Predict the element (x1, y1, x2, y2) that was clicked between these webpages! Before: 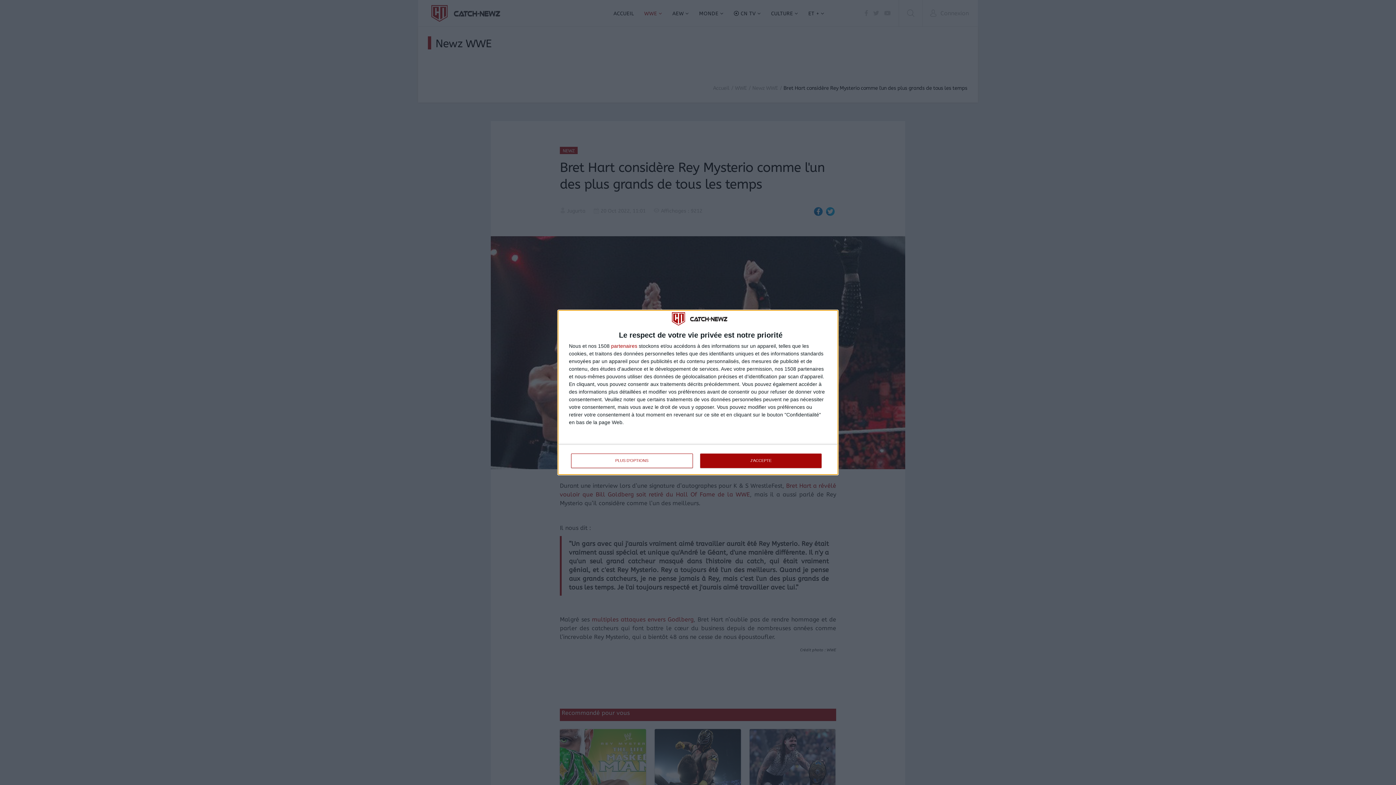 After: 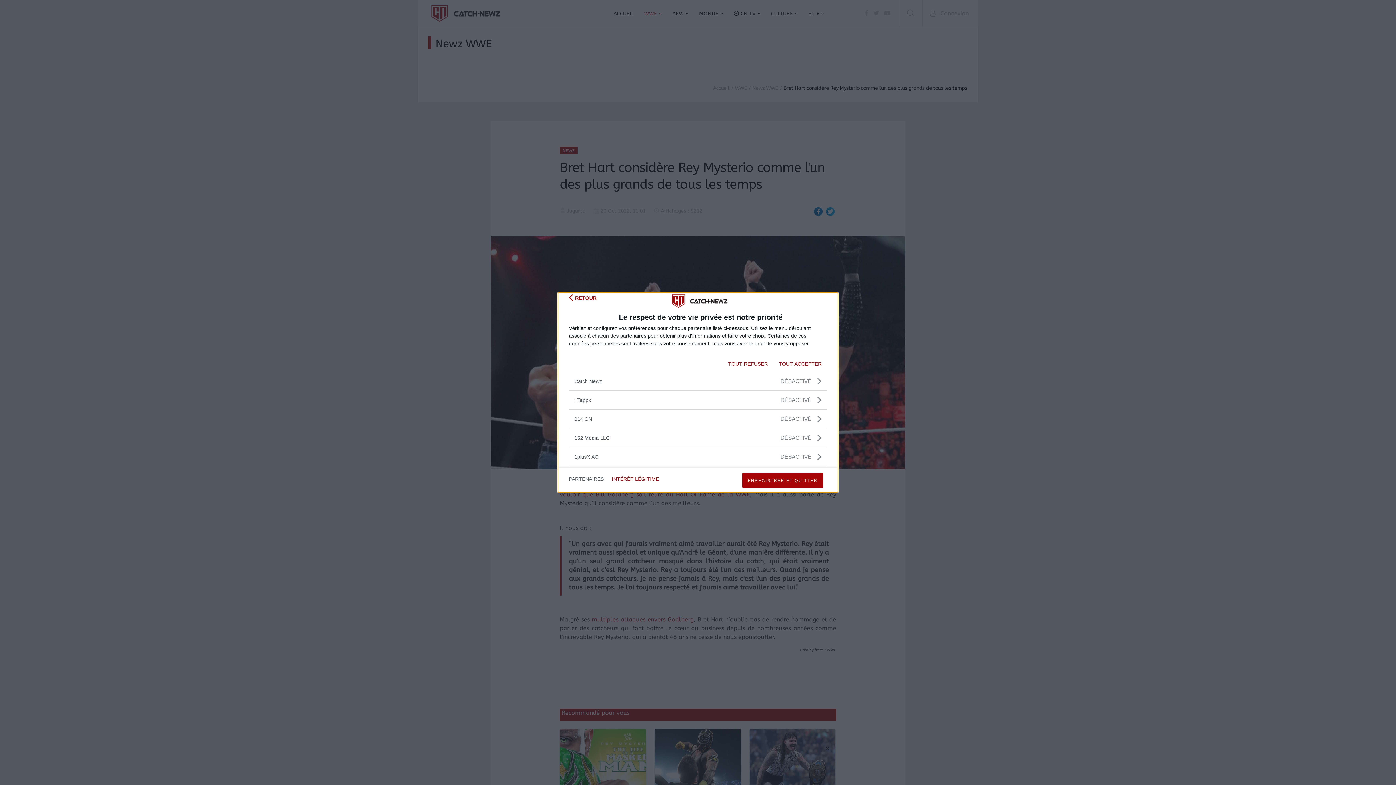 Action: label: partenaires bbox: (611, 343, 637, 348)